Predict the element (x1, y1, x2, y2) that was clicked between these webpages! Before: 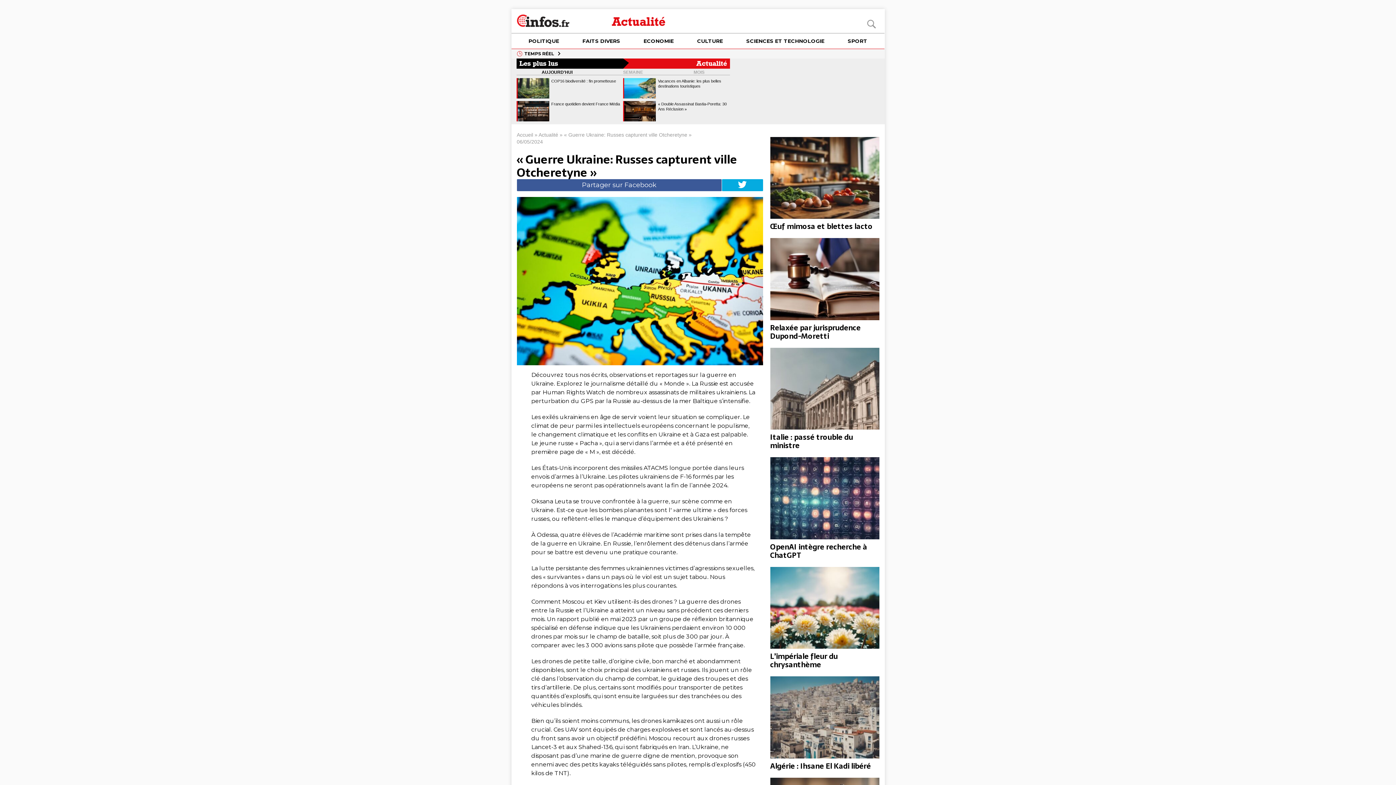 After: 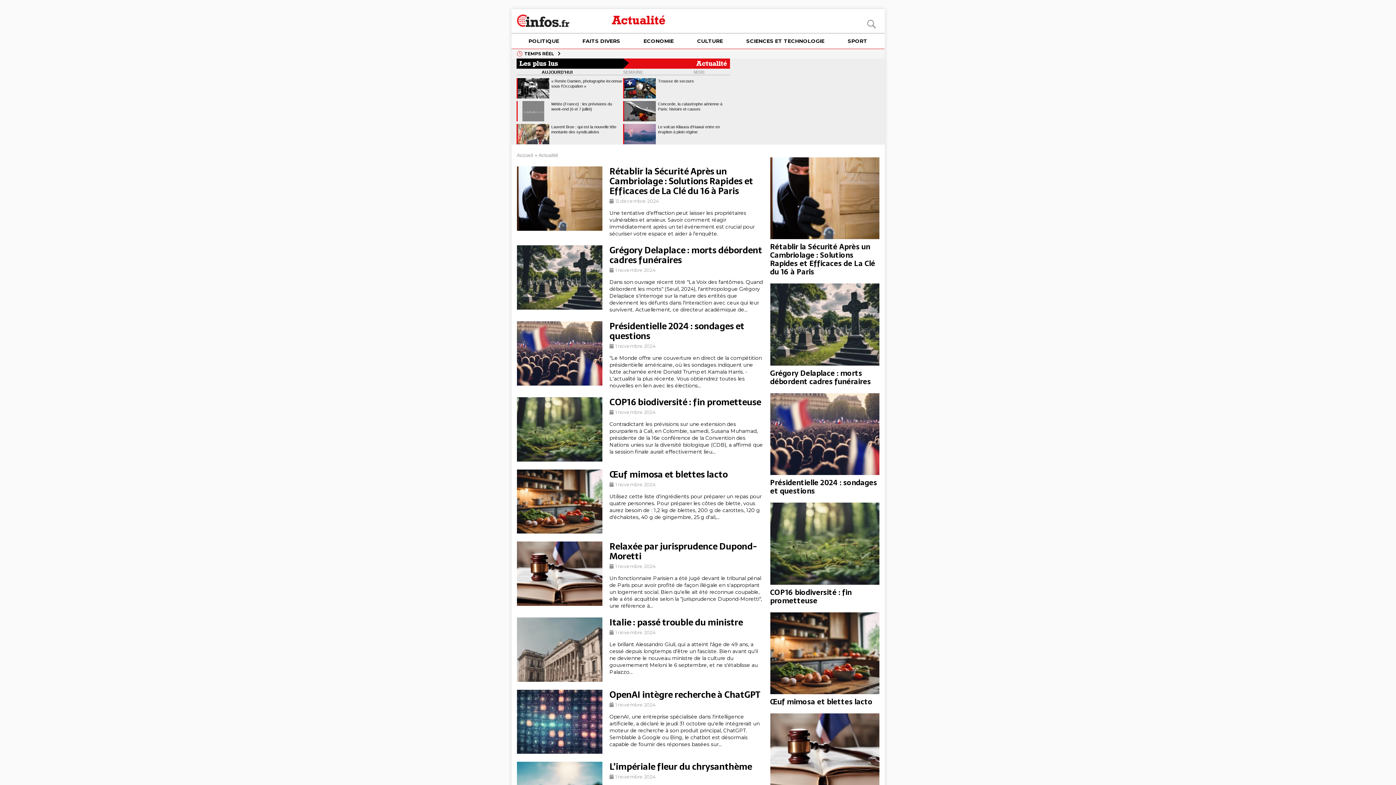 Action: bbox: (612, 14, 665, 29) label: Actualité